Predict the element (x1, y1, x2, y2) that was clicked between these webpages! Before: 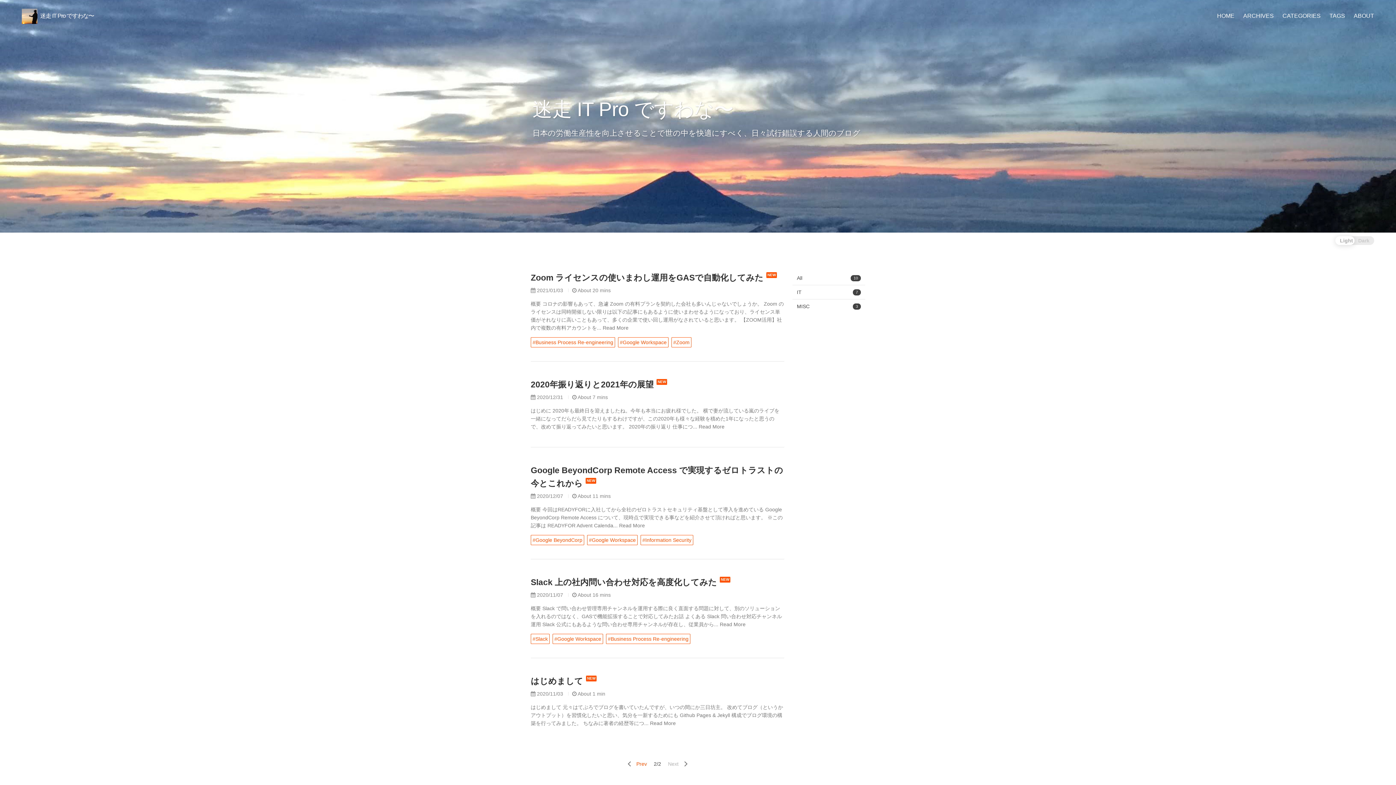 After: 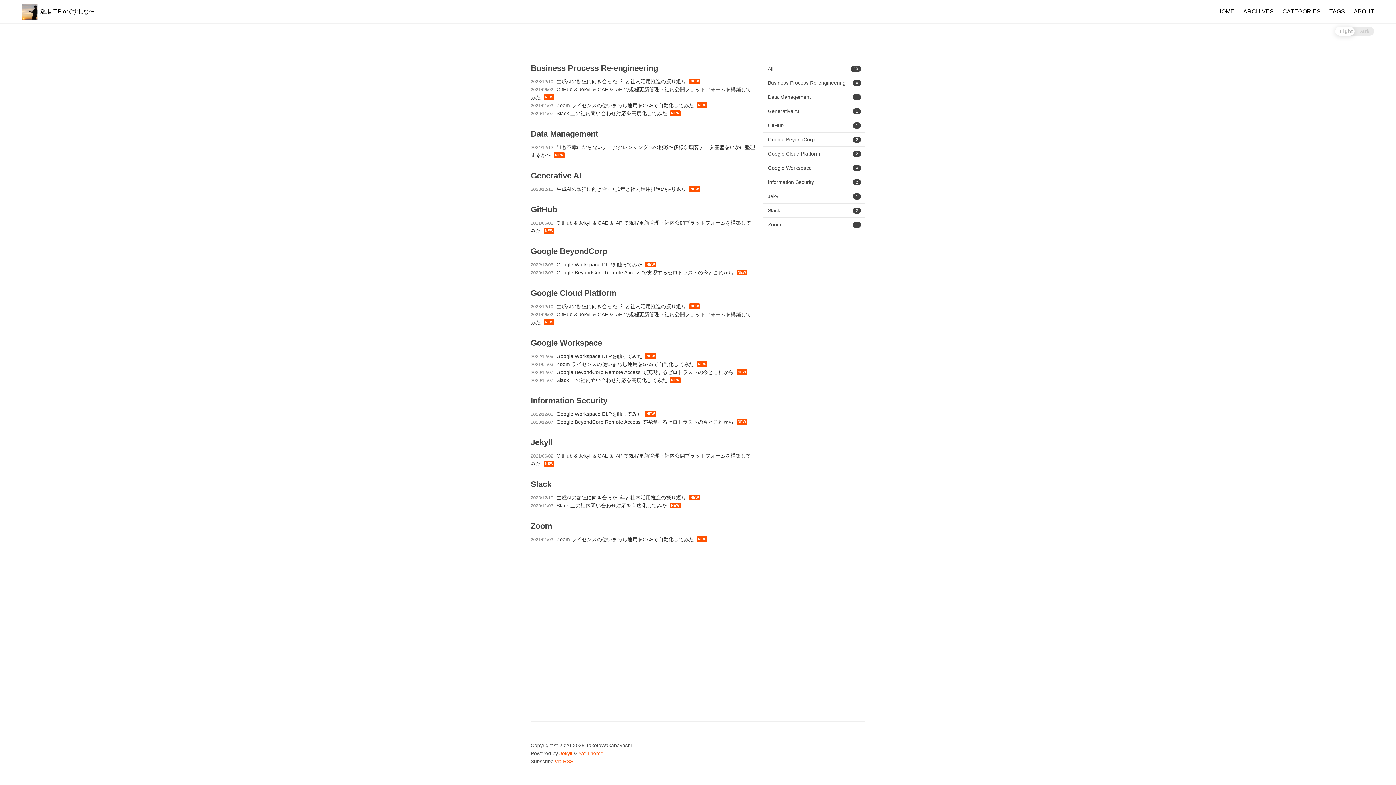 Action: bbox: (530, 337, 615, 347) label: #Business Process Re-engineering